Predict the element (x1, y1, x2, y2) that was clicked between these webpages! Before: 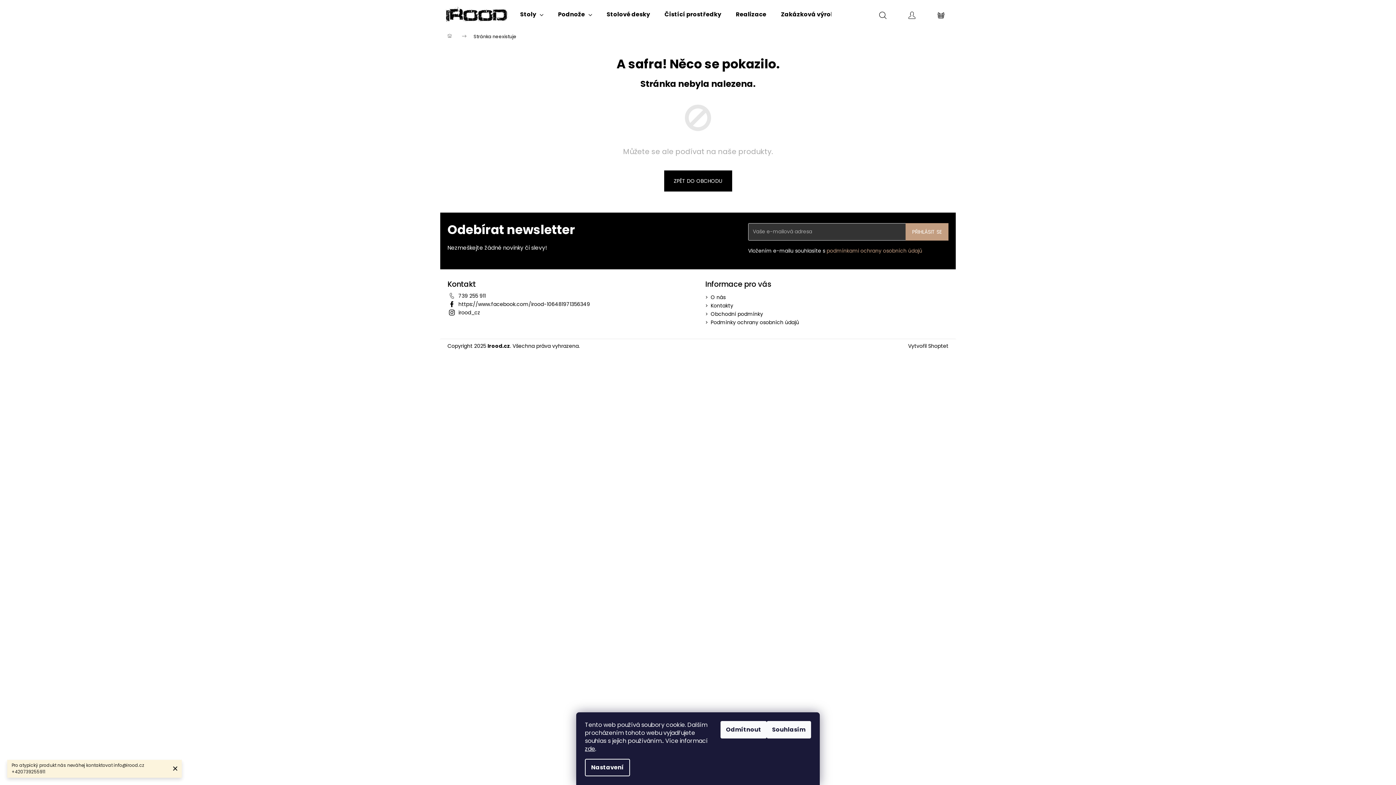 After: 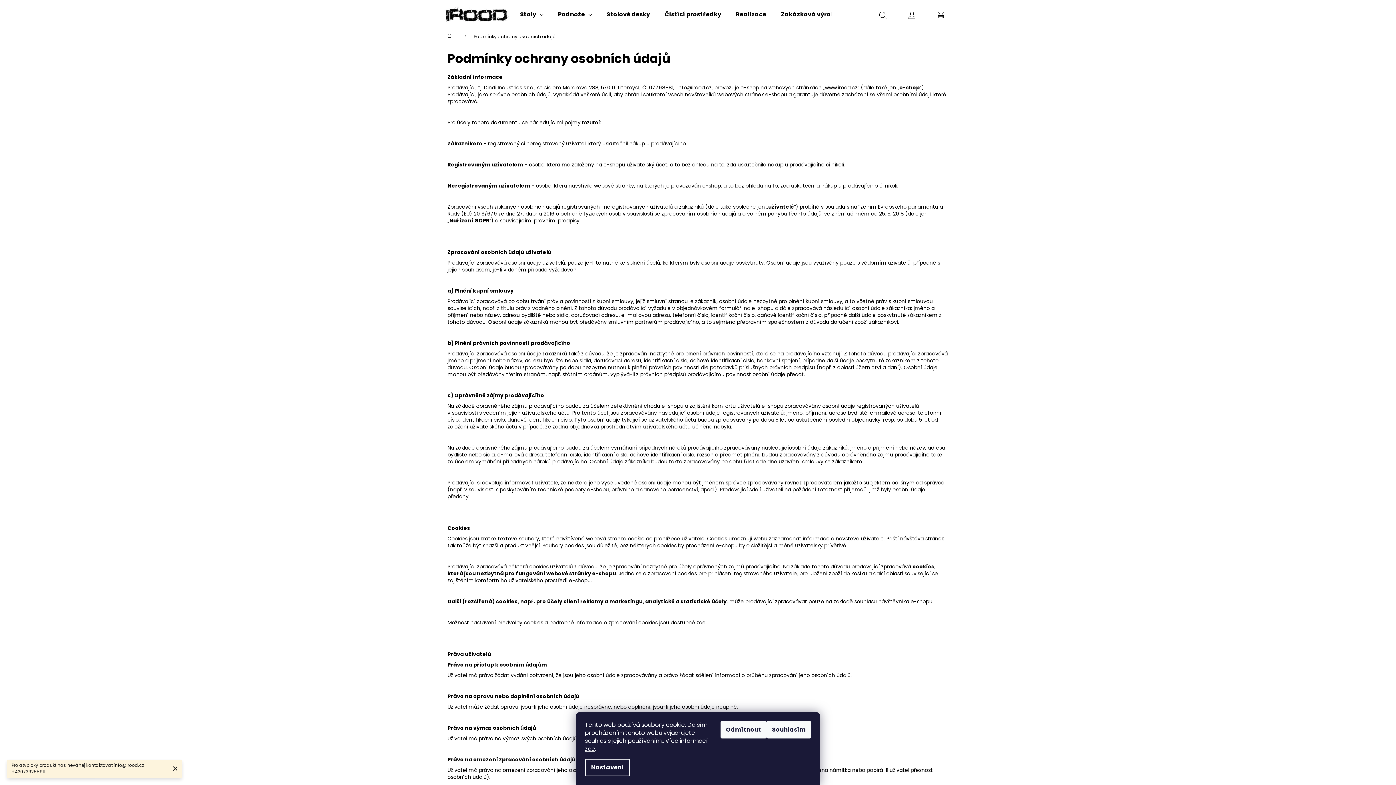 Action: bbox: (826, 247, 922, 254) label: podmínkami ochrany osobních údajů